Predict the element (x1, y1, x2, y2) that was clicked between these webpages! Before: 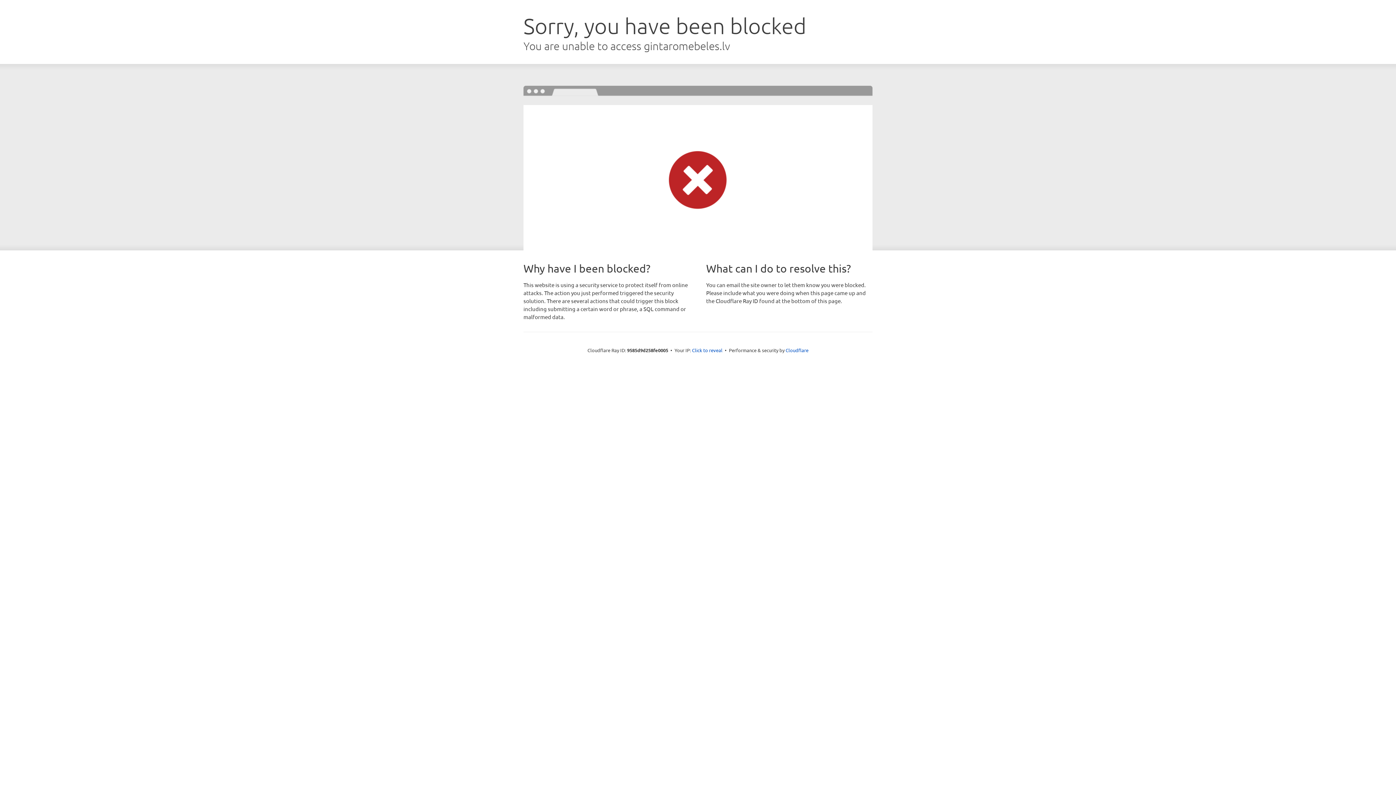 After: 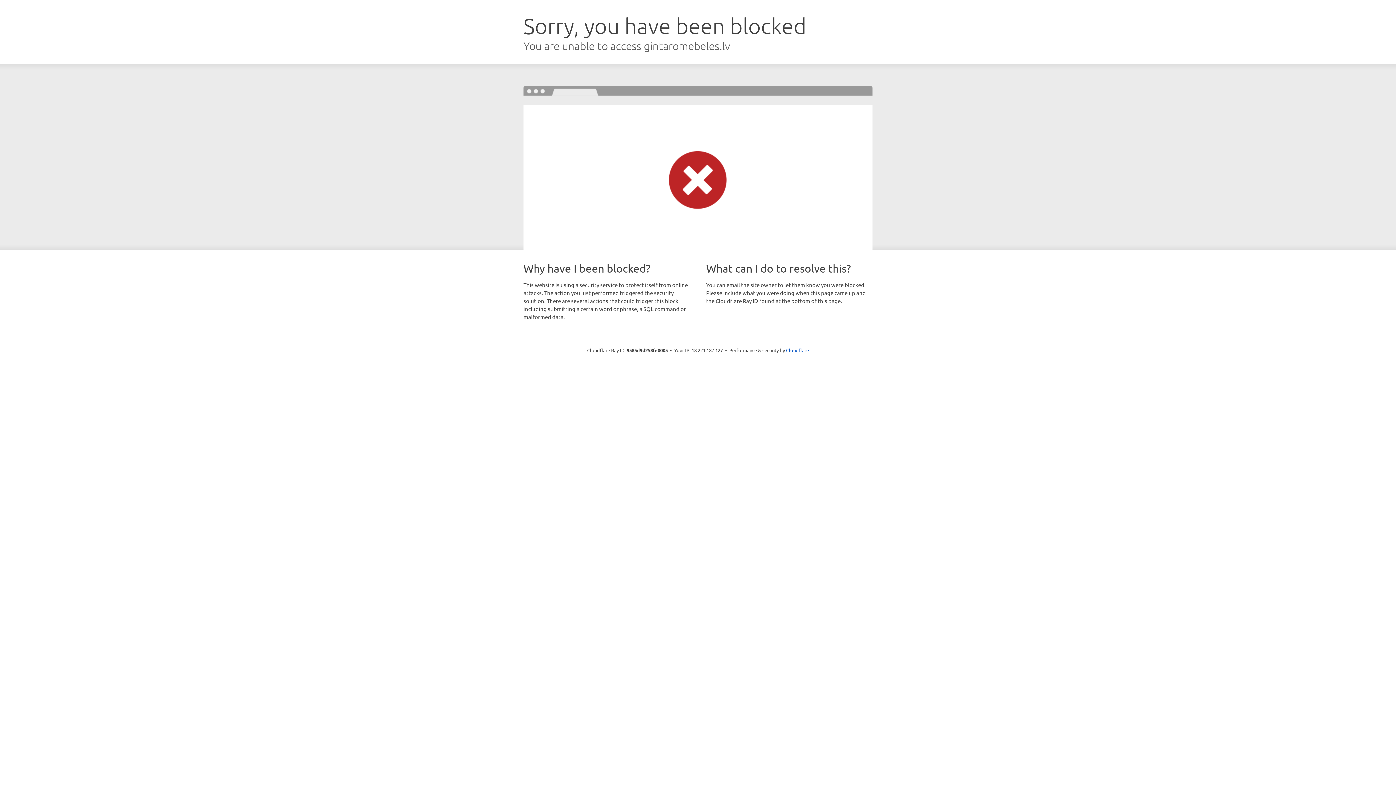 Action: bbox: (692, 346, 722, 353) label: Click to reveal